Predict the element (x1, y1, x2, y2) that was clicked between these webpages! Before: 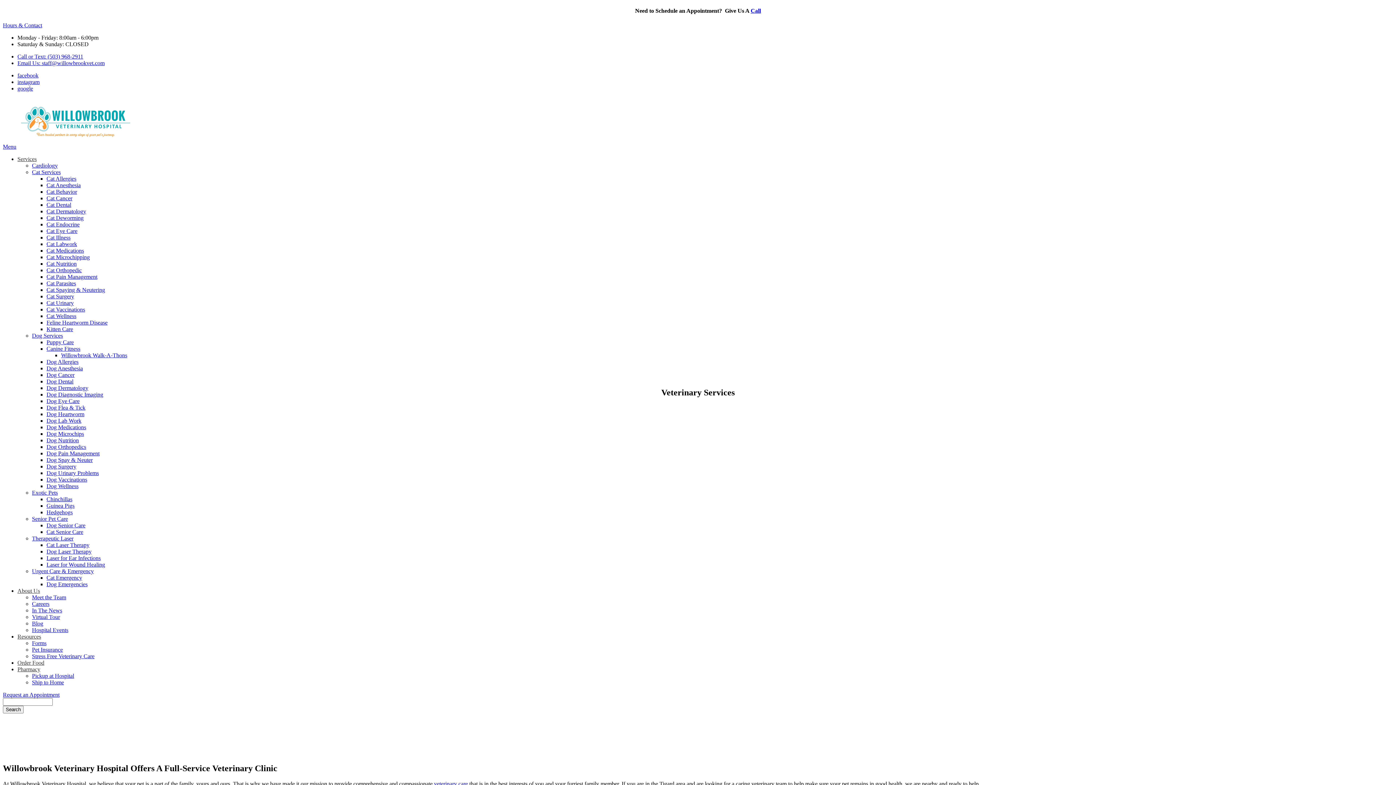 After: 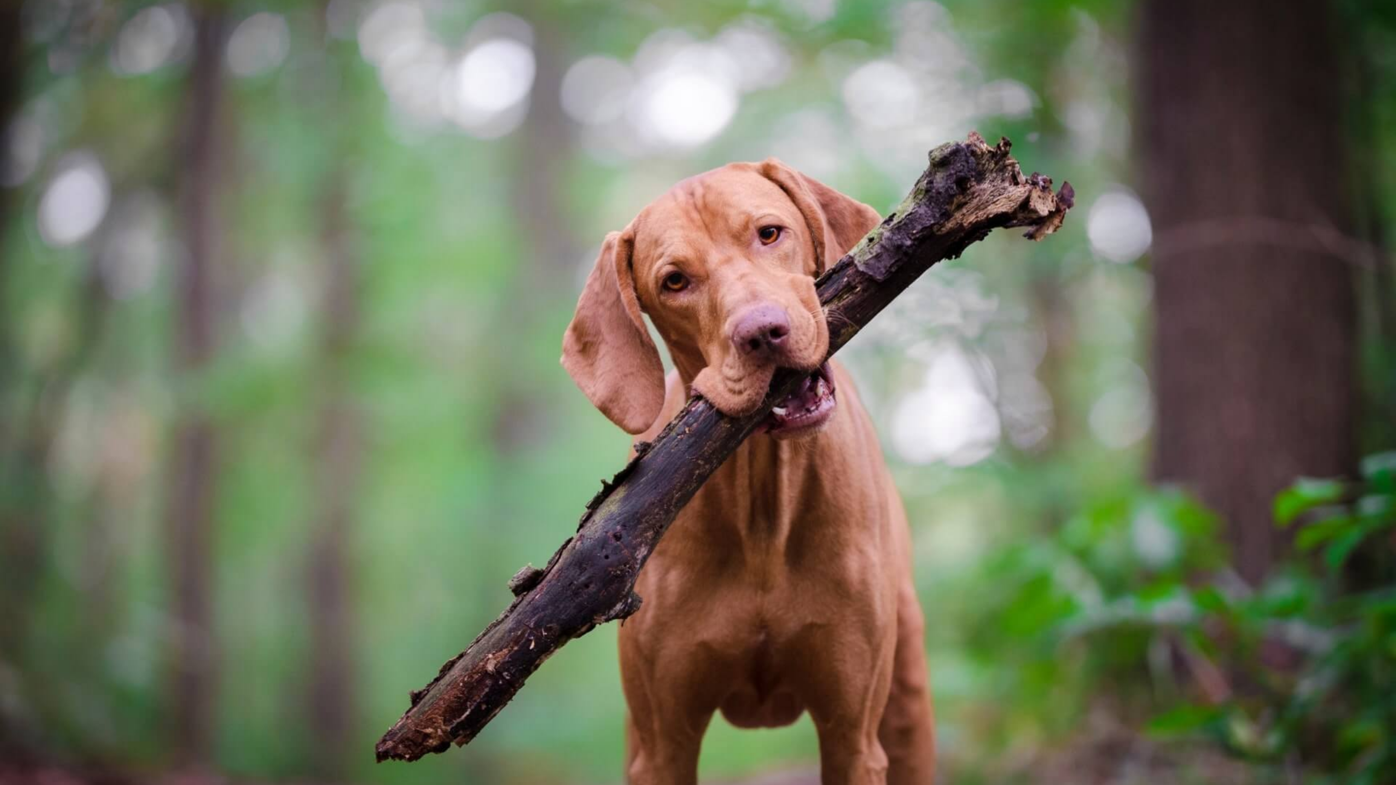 Action: label: veterinary care bbox: (434, 781, 468, 787)